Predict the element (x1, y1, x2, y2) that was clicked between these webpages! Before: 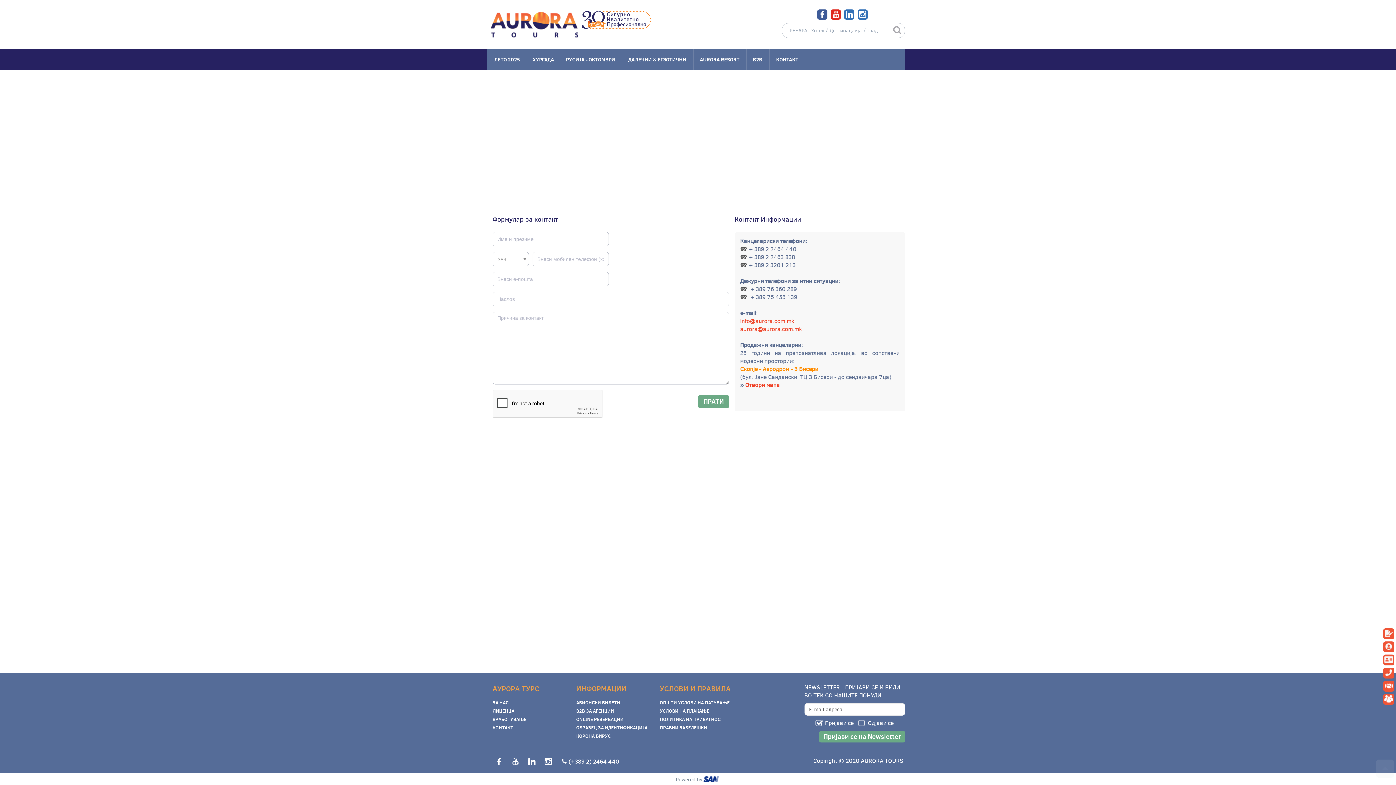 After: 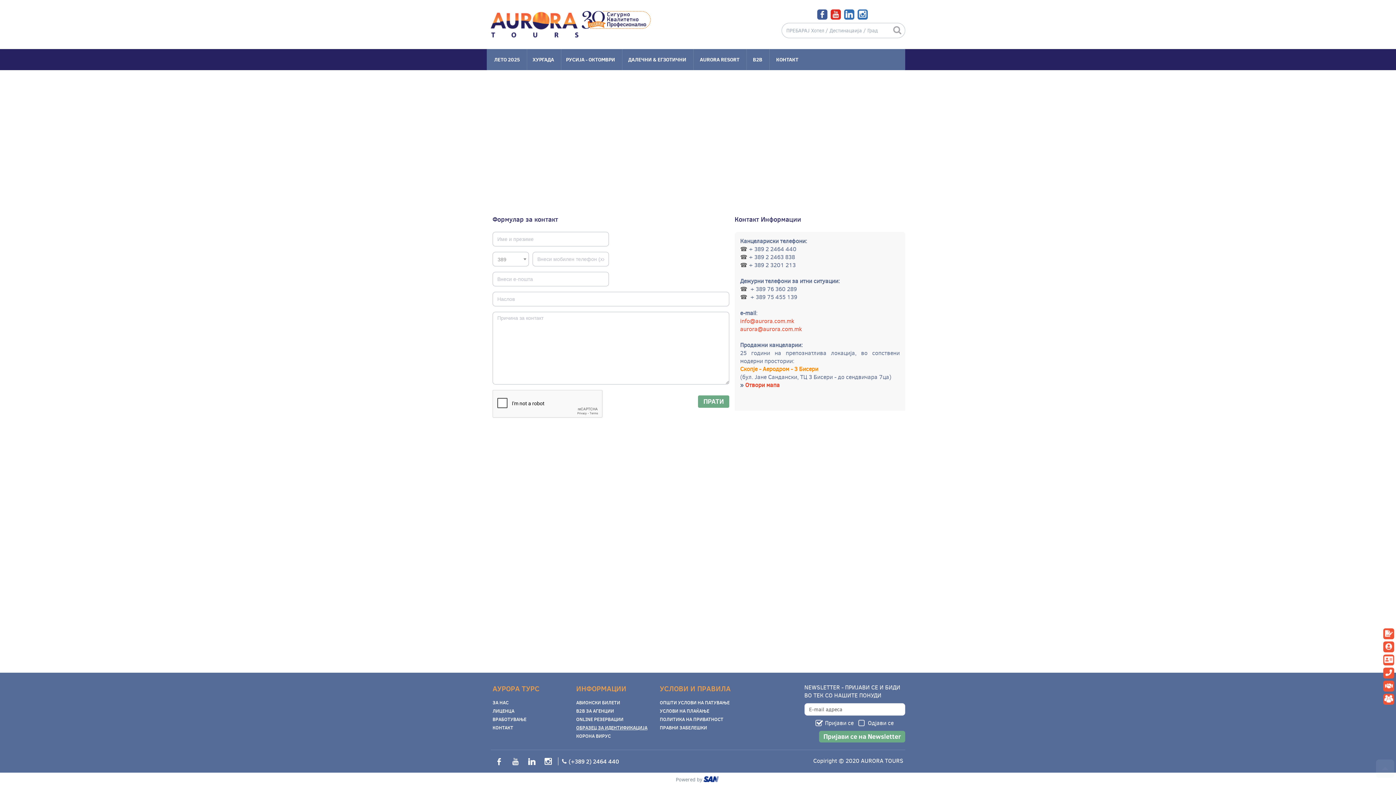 Action: label: ОБРАЗЕЦ ЗА ИДЕНТИФИКАЦИЈА bbox: (576, 724, 652, 731)